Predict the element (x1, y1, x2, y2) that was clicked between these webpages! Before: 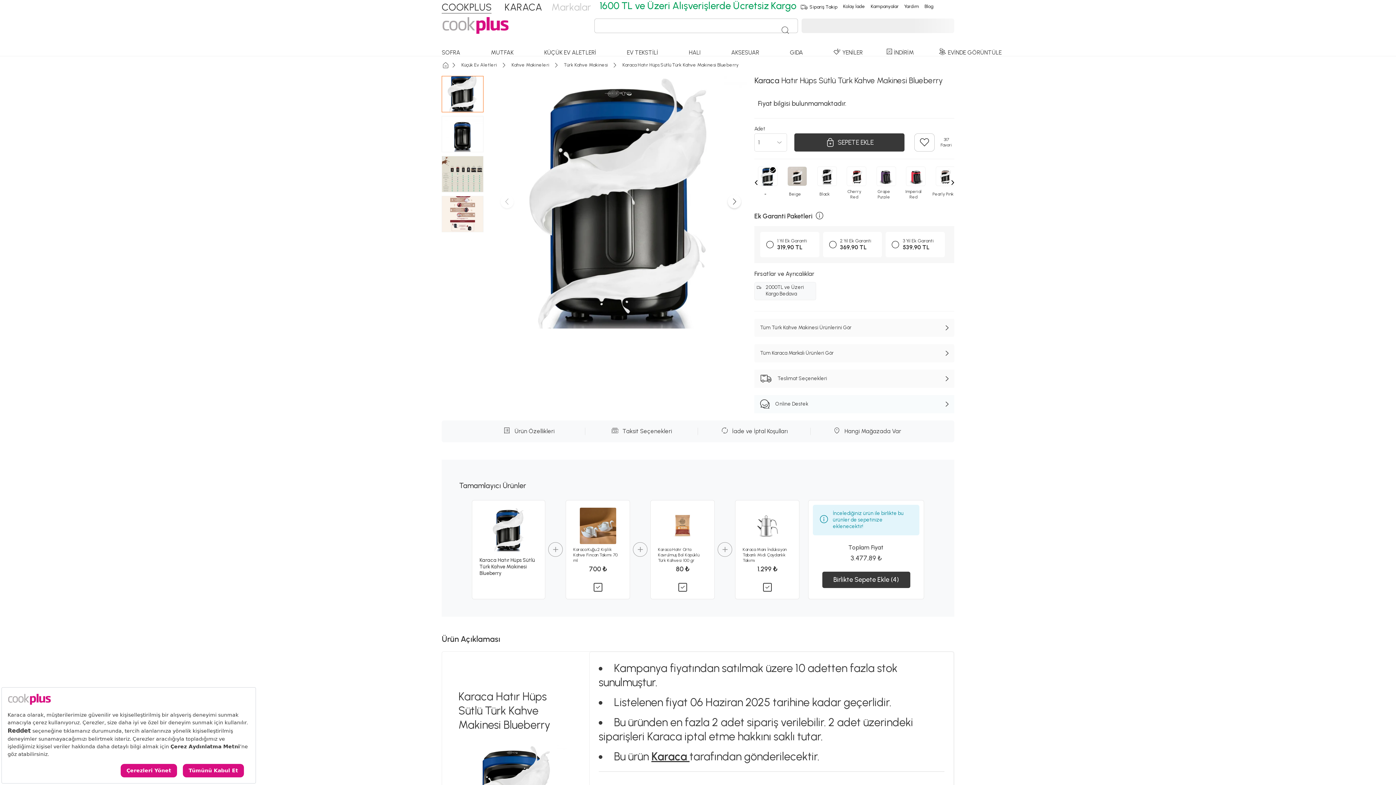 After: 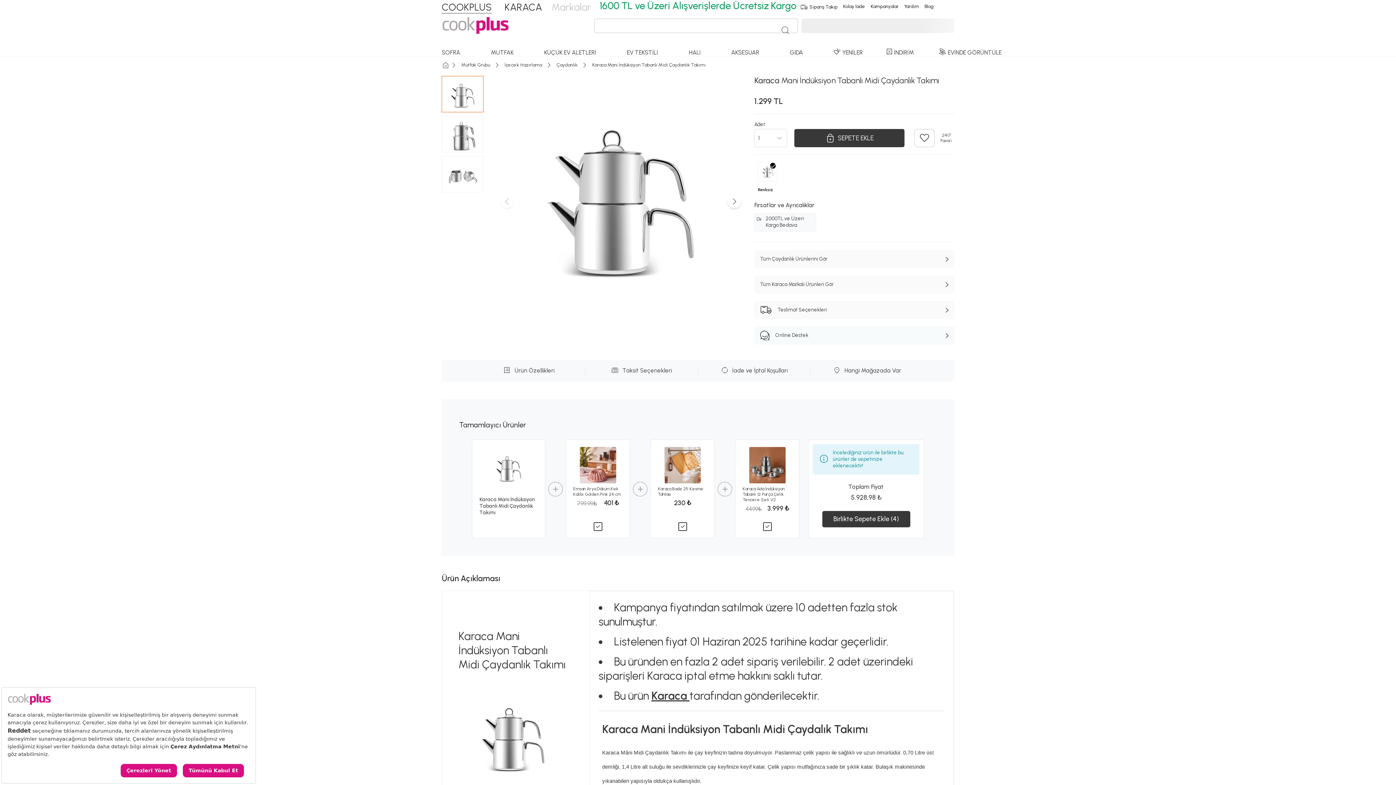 Action: label: Karaca Mani İndüksiyon Tabanlı Midi Çaydanlık Takımı bbox: (742, 547, 792, 563)